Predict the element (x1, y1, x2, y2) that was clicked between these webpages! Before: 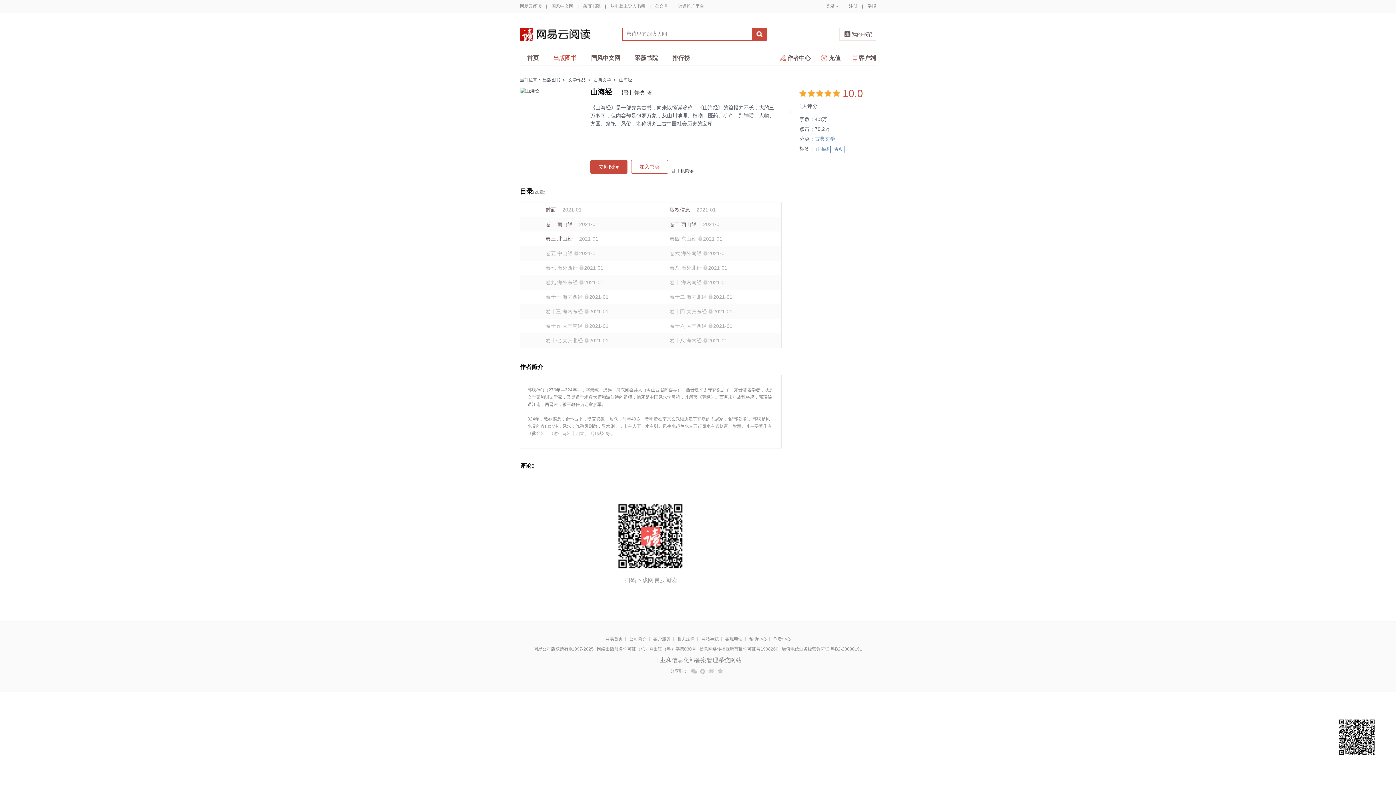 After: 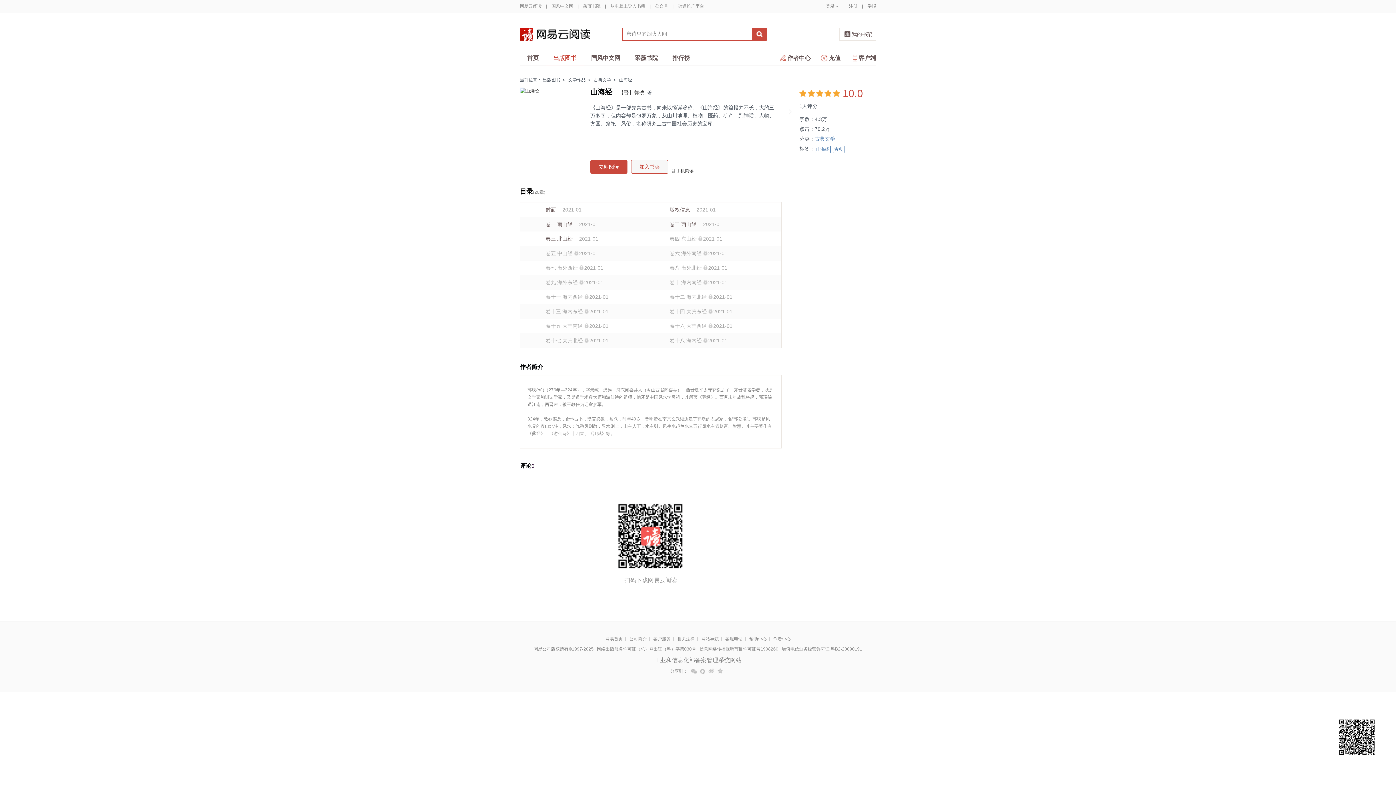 Action: label: 加入书架 bbox: (631, 160, 668, 173)